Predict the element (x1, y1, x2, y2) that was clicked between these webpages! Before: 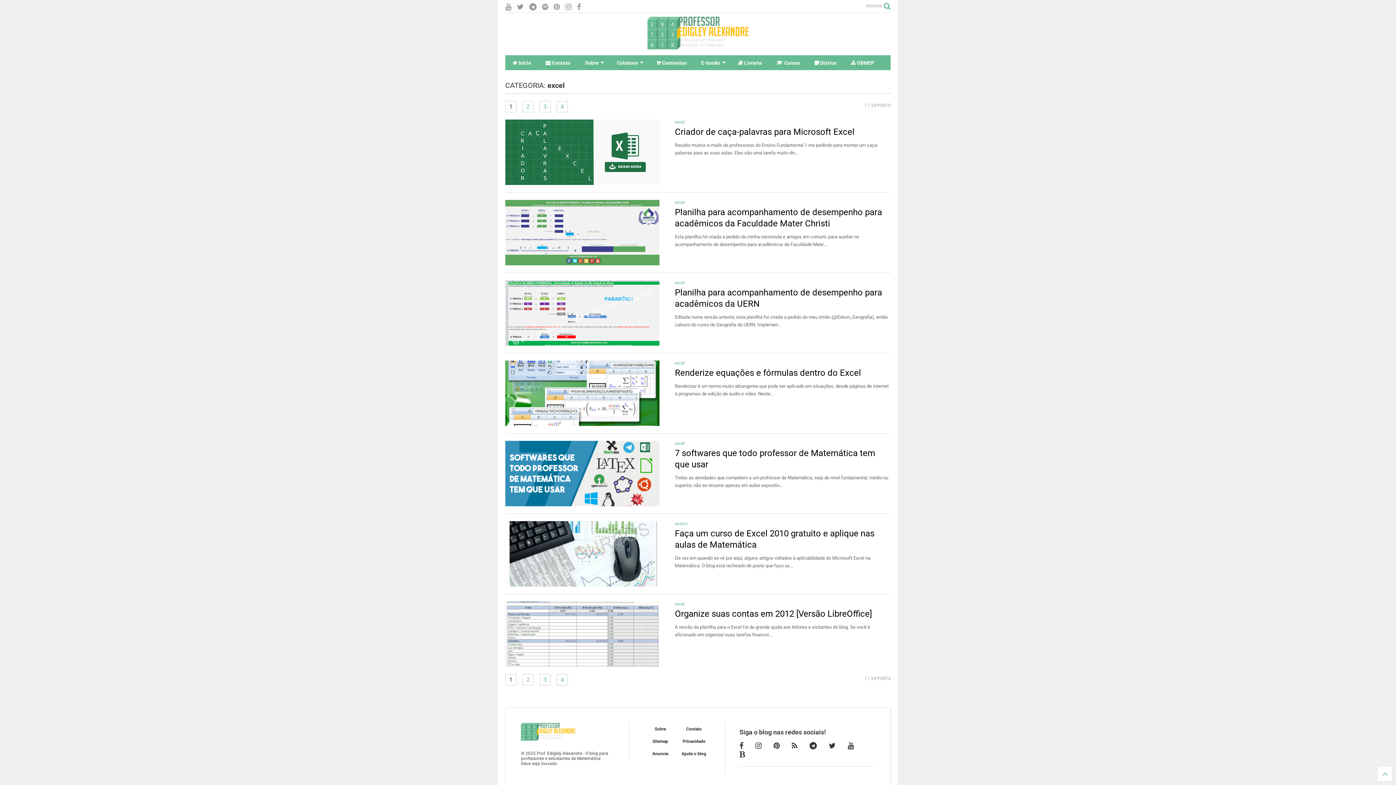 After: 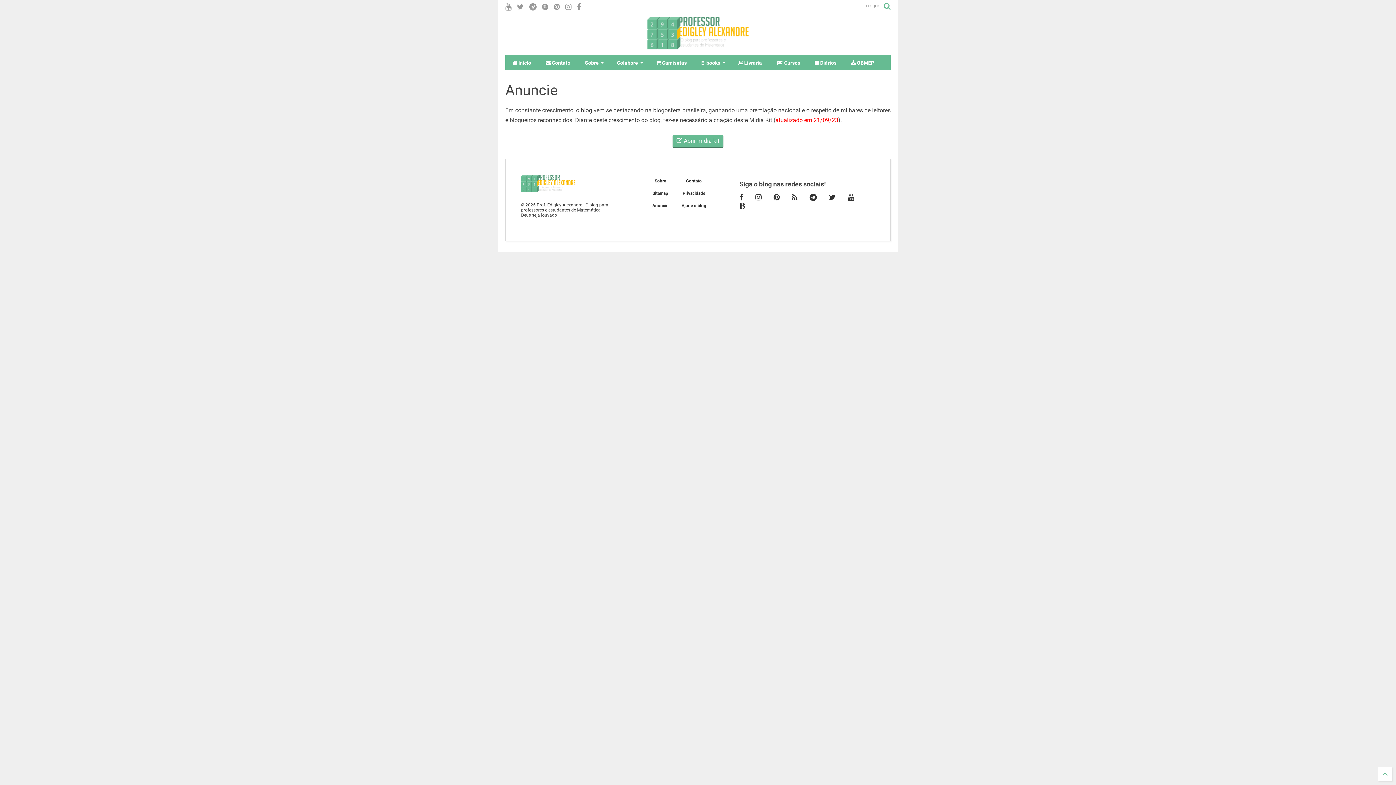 Action: label: Anuncie bbox: (652, 751, 668, 756)